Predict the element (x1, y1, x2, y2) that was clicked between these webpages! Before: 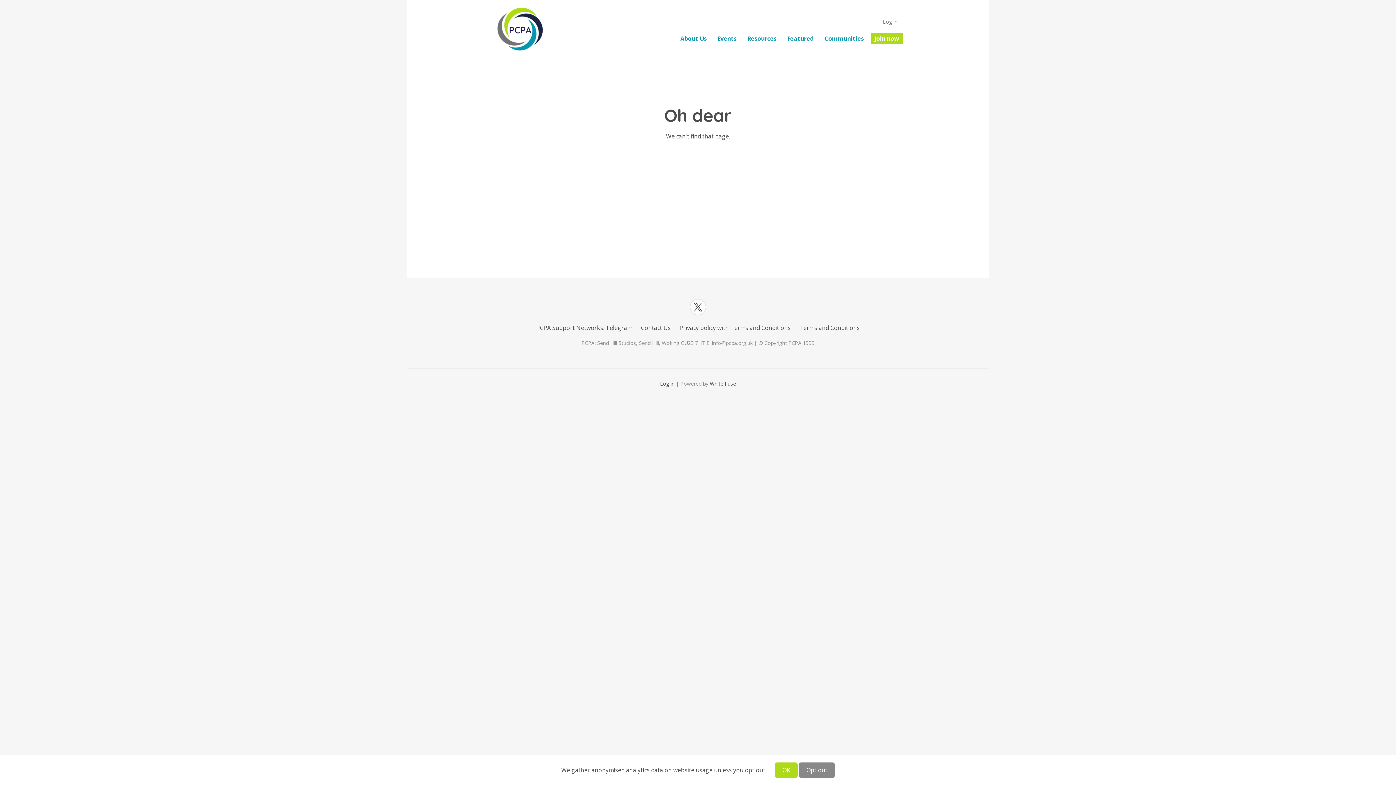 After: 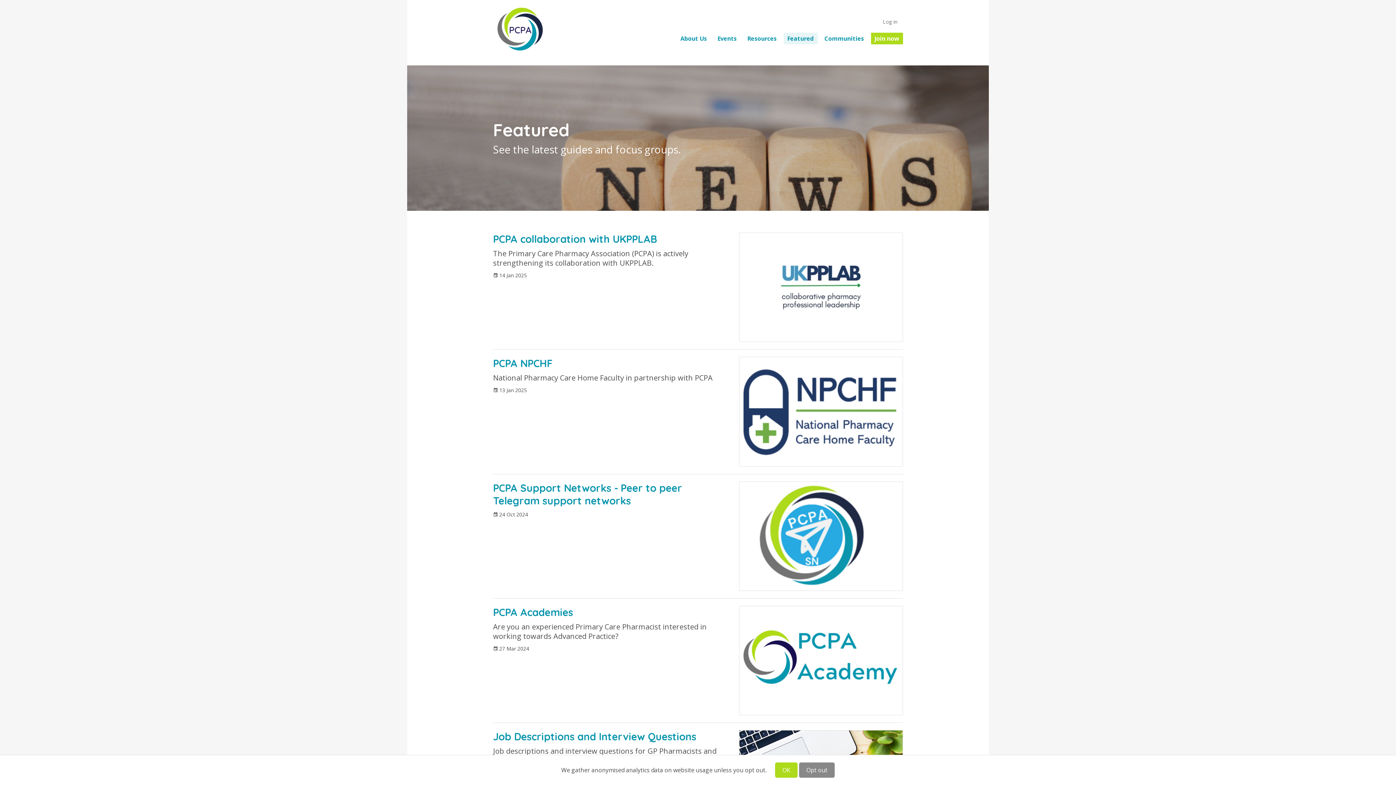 Action: label: Featured bbox: (783, 32, 817, 44)